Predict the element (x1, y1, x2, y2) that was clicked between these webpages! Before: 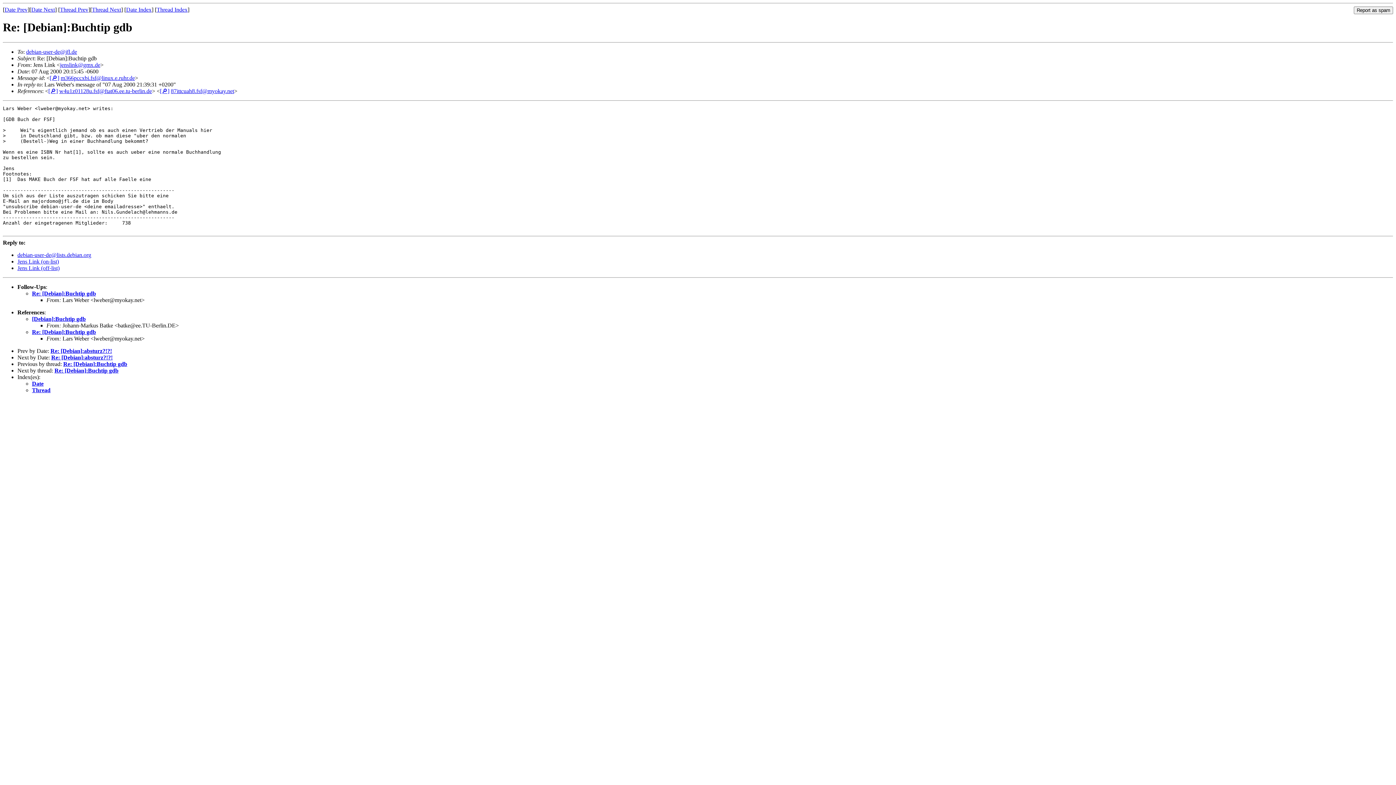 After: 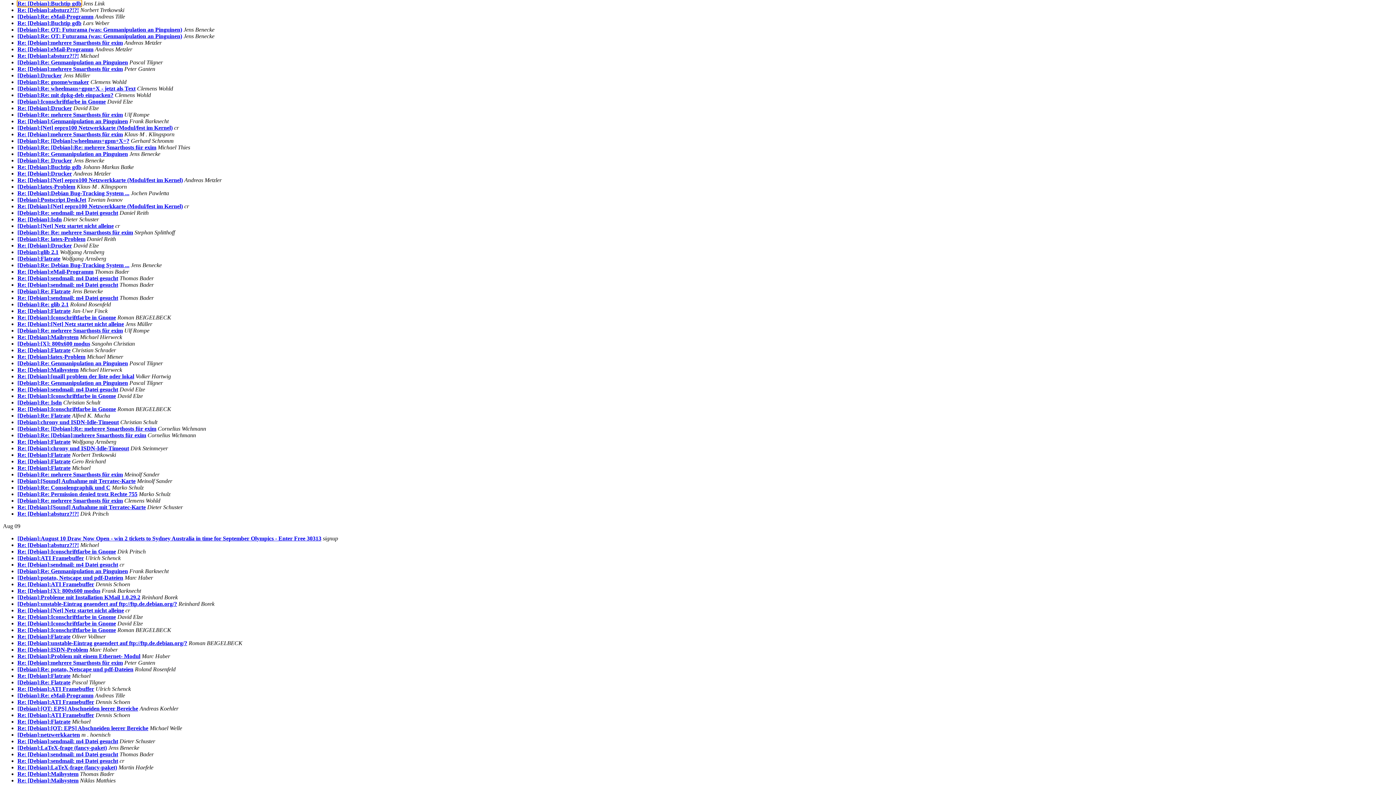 Action: bbox: (32, 380, 43, 386) label: Date